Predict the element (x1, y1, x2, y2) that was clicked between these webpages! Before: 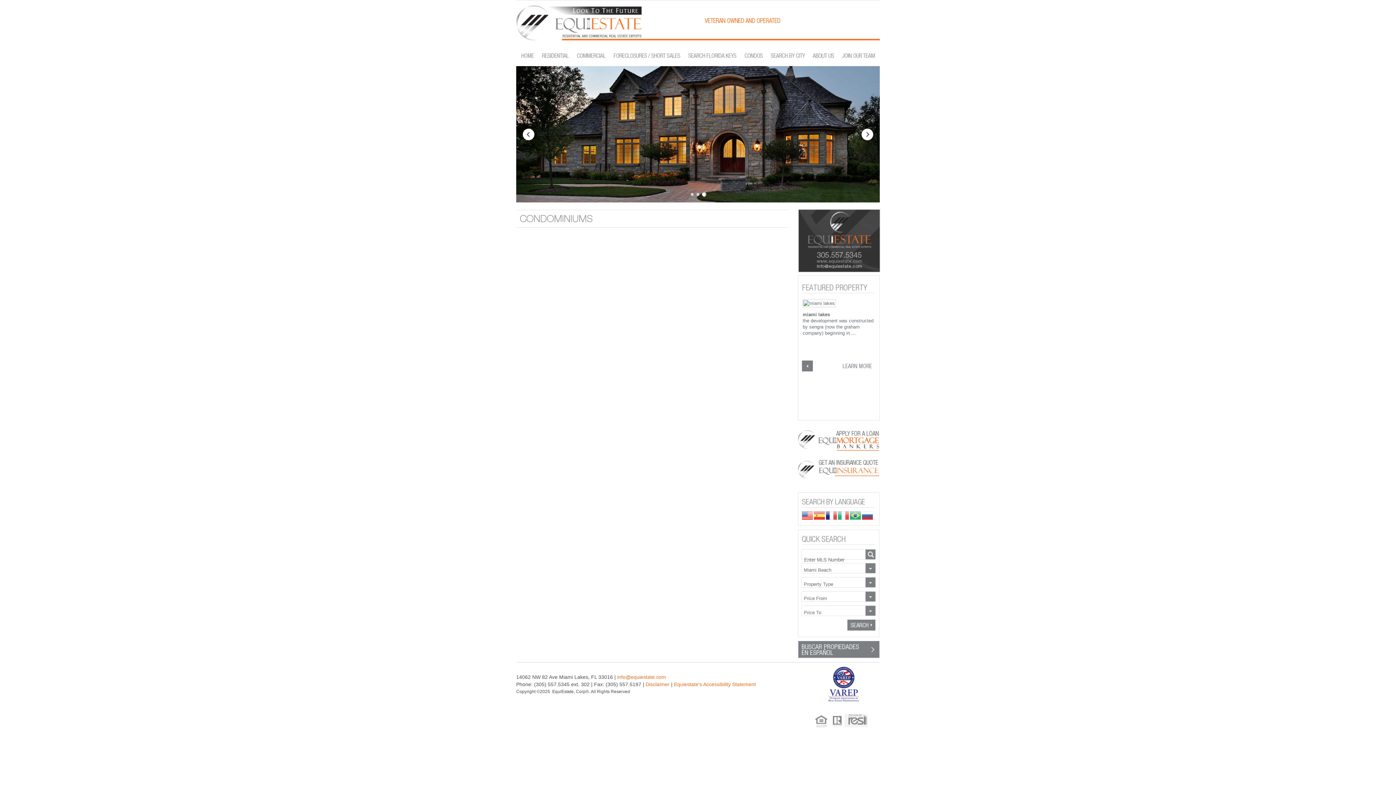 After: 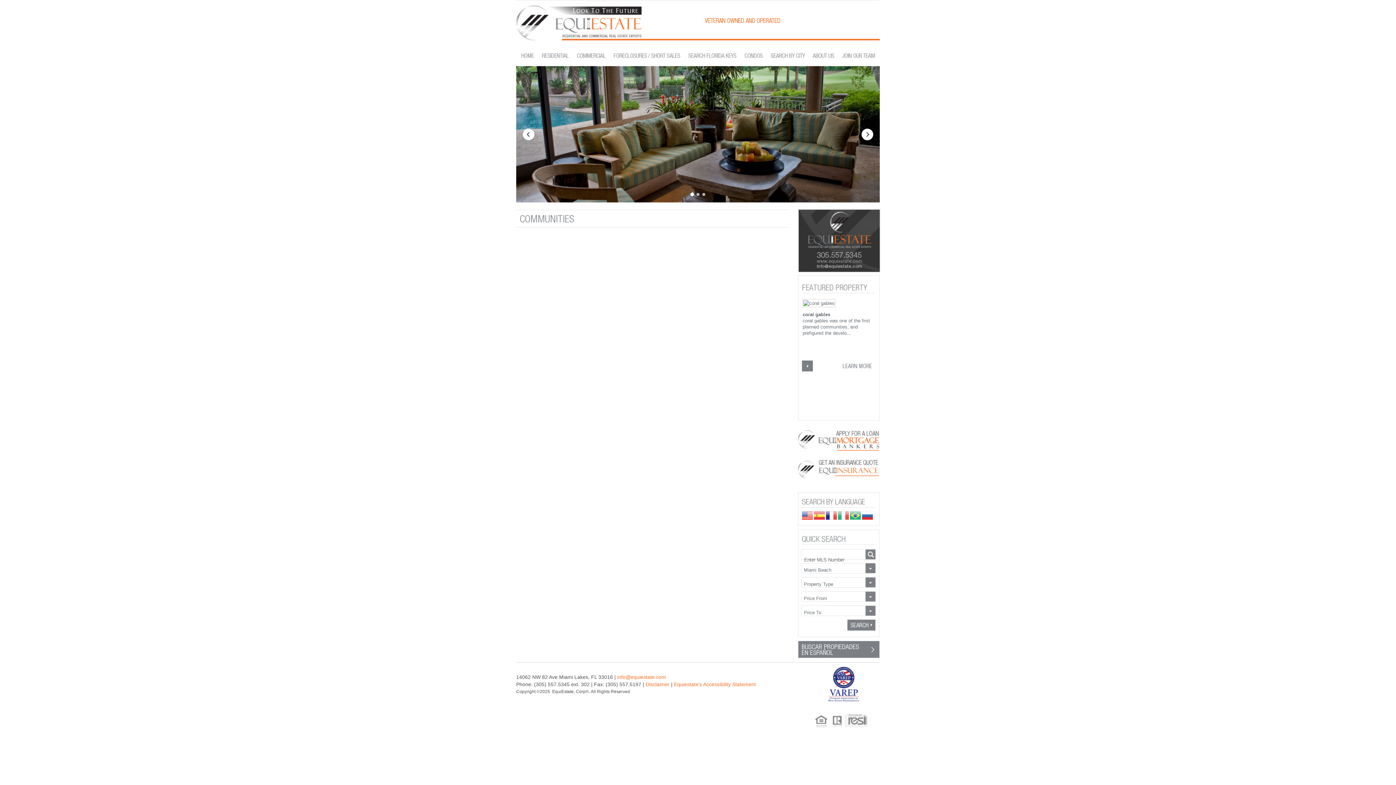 Action: bbox: (839, 367, 874, 372)